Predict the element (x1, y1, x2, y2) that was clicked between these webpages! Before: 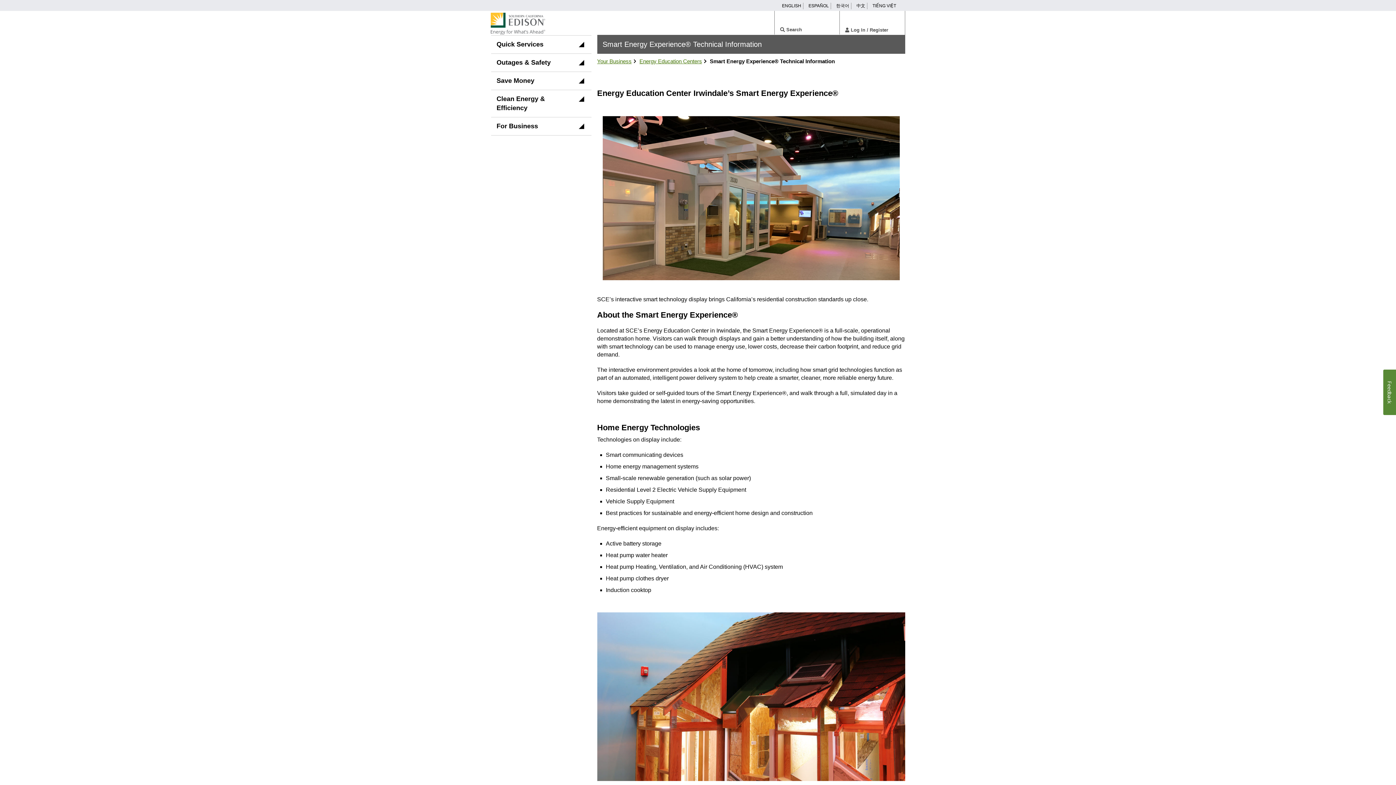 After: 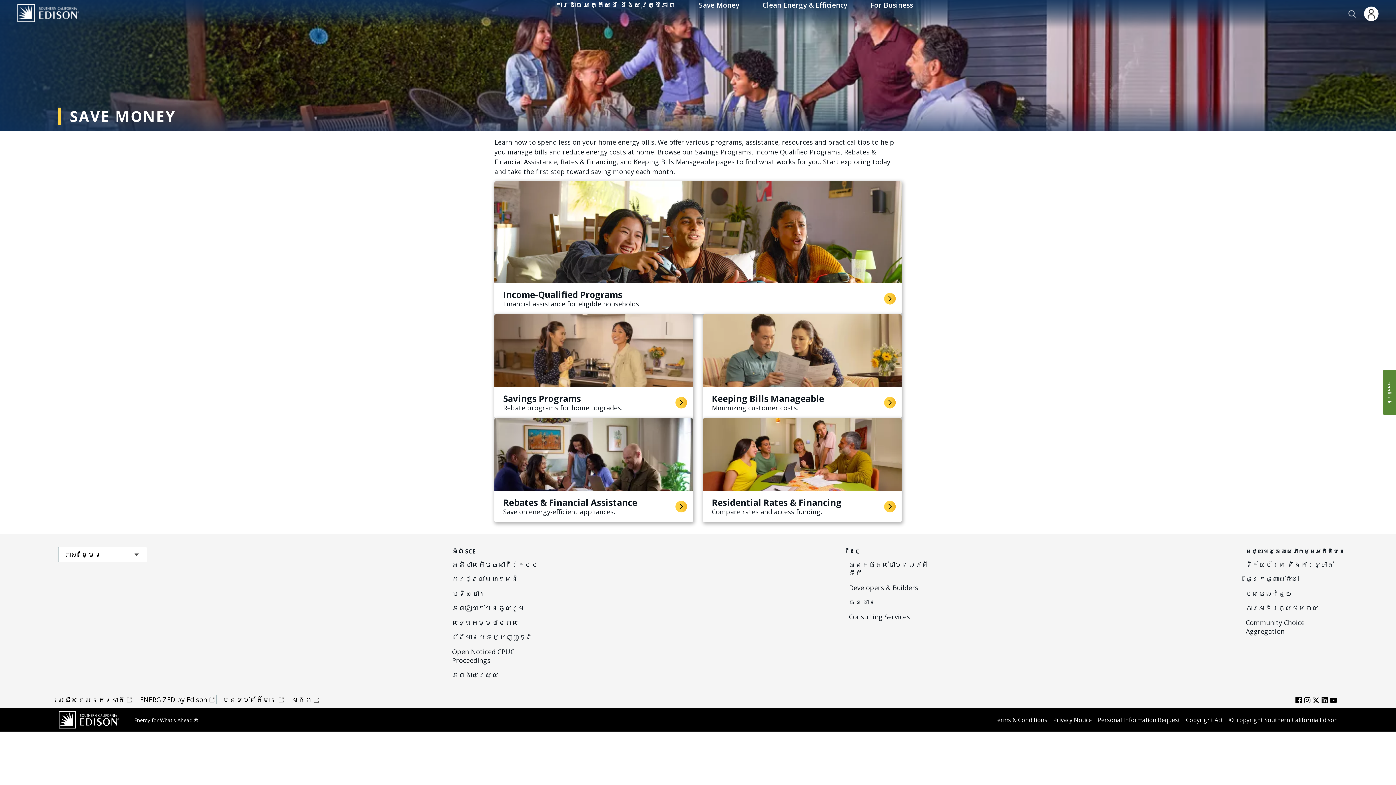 Action: bbox: (491, 71, 591, 90) label: expand category:Save Money